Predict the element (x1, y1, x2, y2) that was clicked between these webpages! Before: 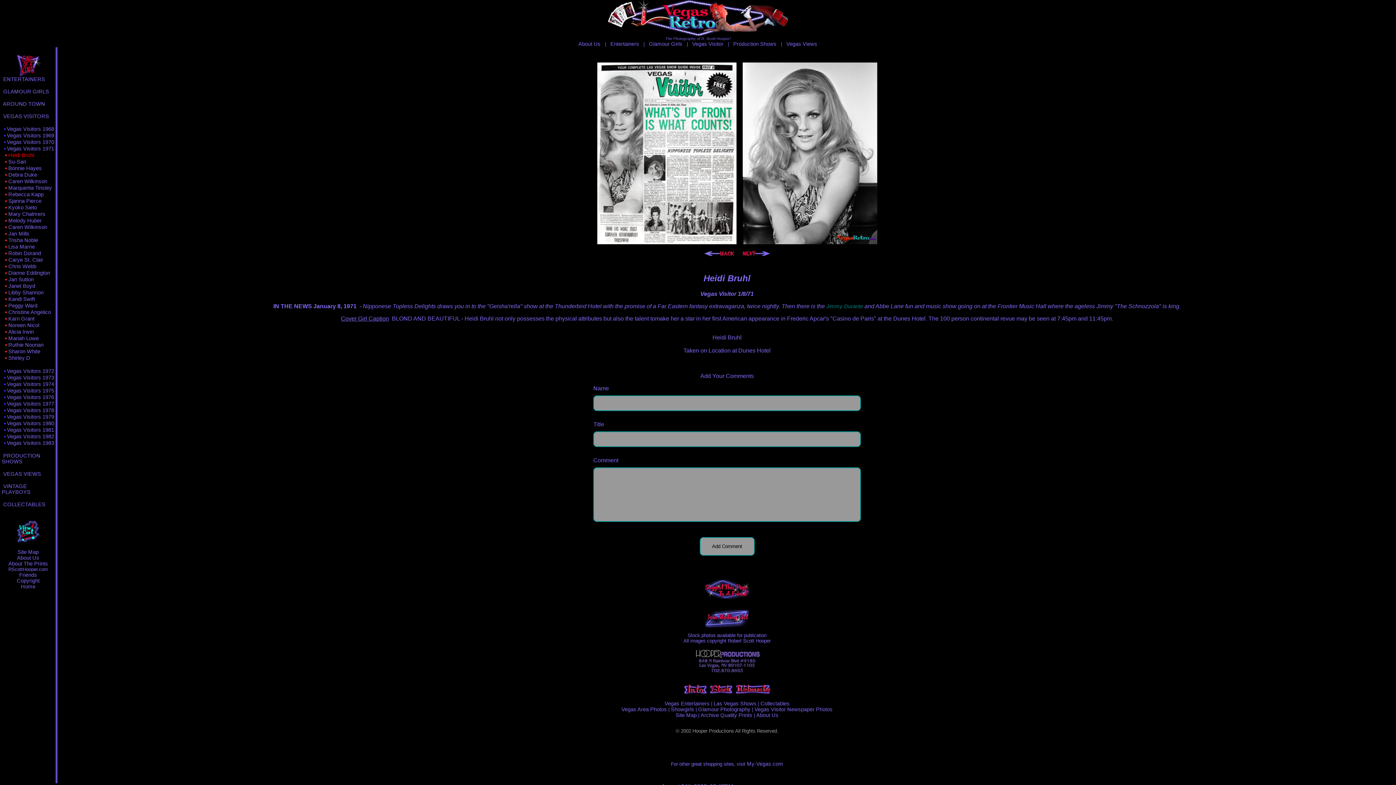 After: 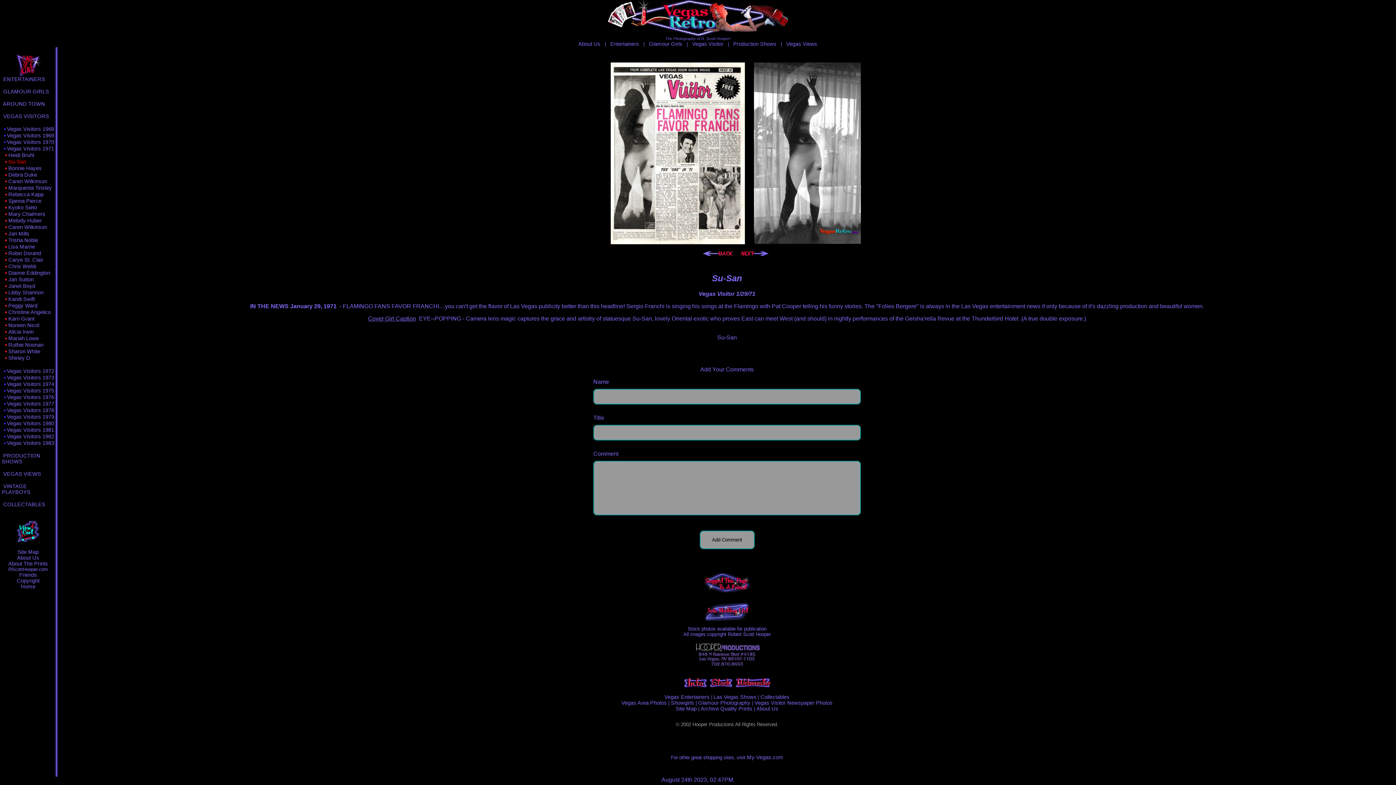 Action: label: Su-San bbox: (8, 158, 26, 164)